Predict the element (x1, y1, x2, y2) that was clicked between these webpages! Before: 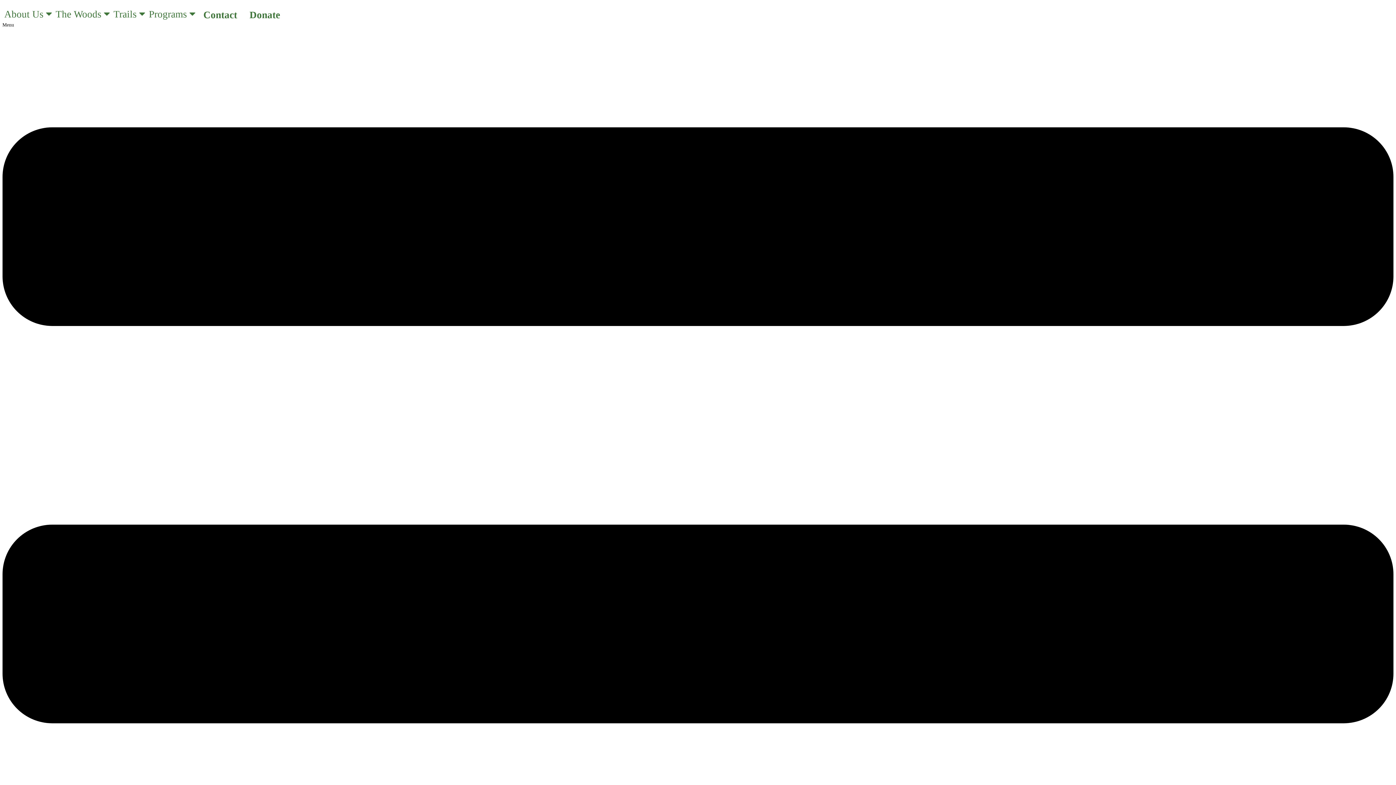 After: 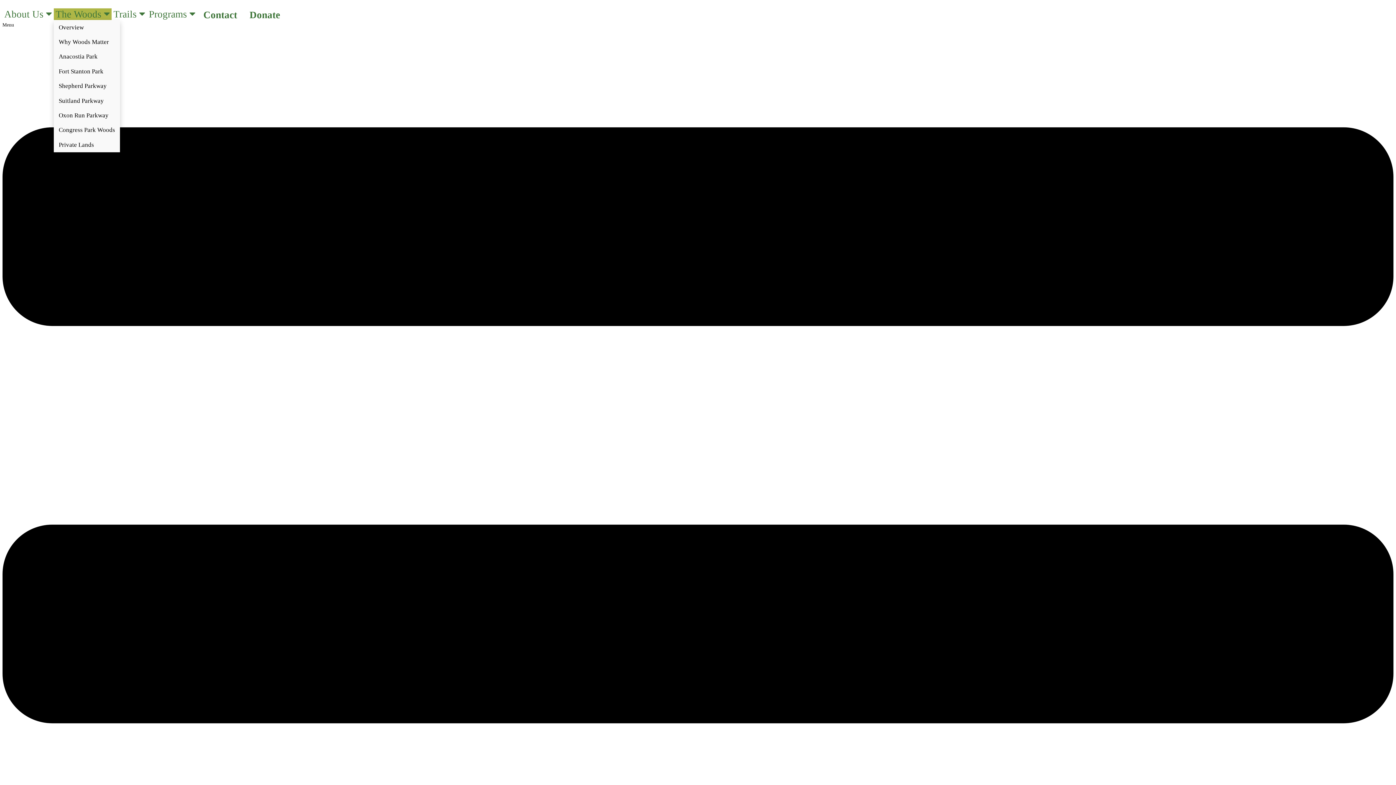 Action: label: The Woods  bbox: (63, 9, 131, 23)